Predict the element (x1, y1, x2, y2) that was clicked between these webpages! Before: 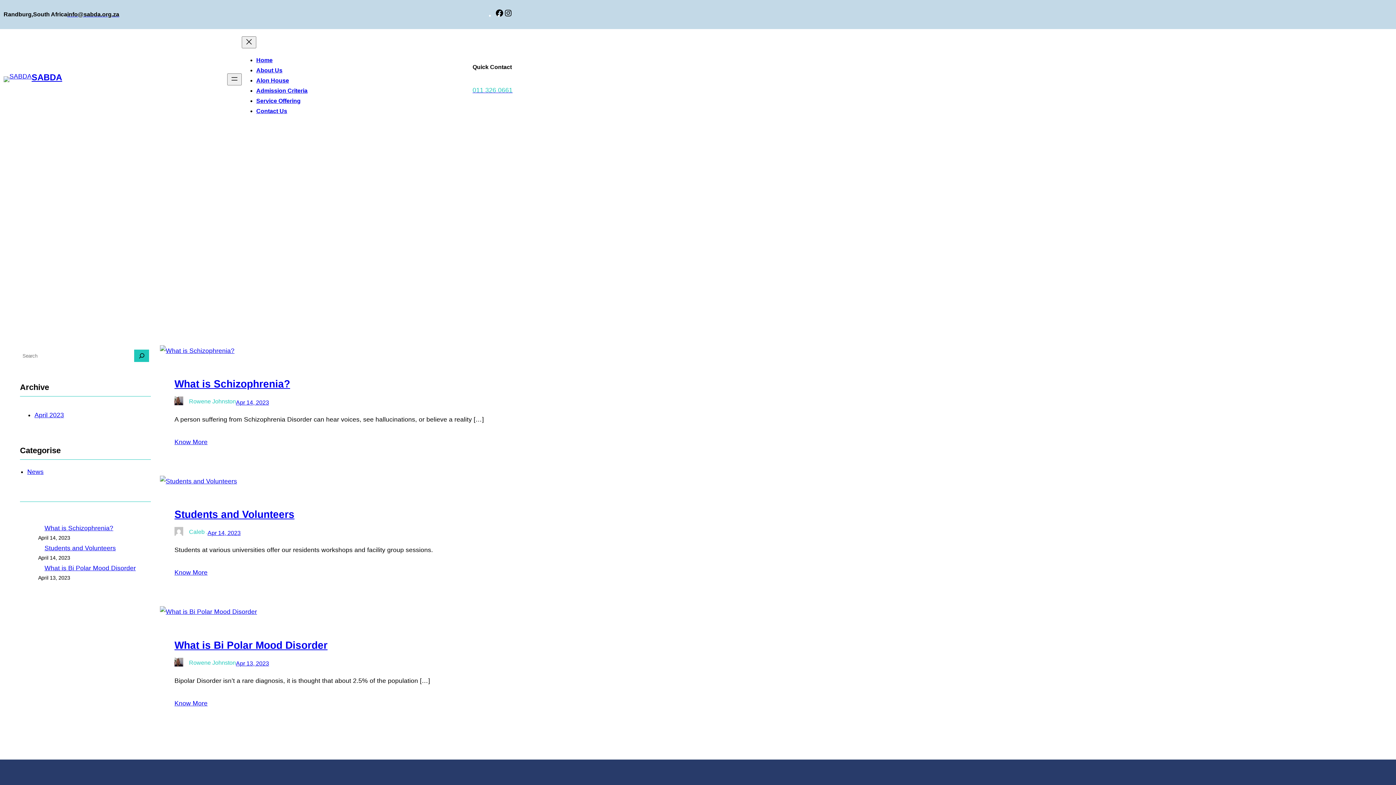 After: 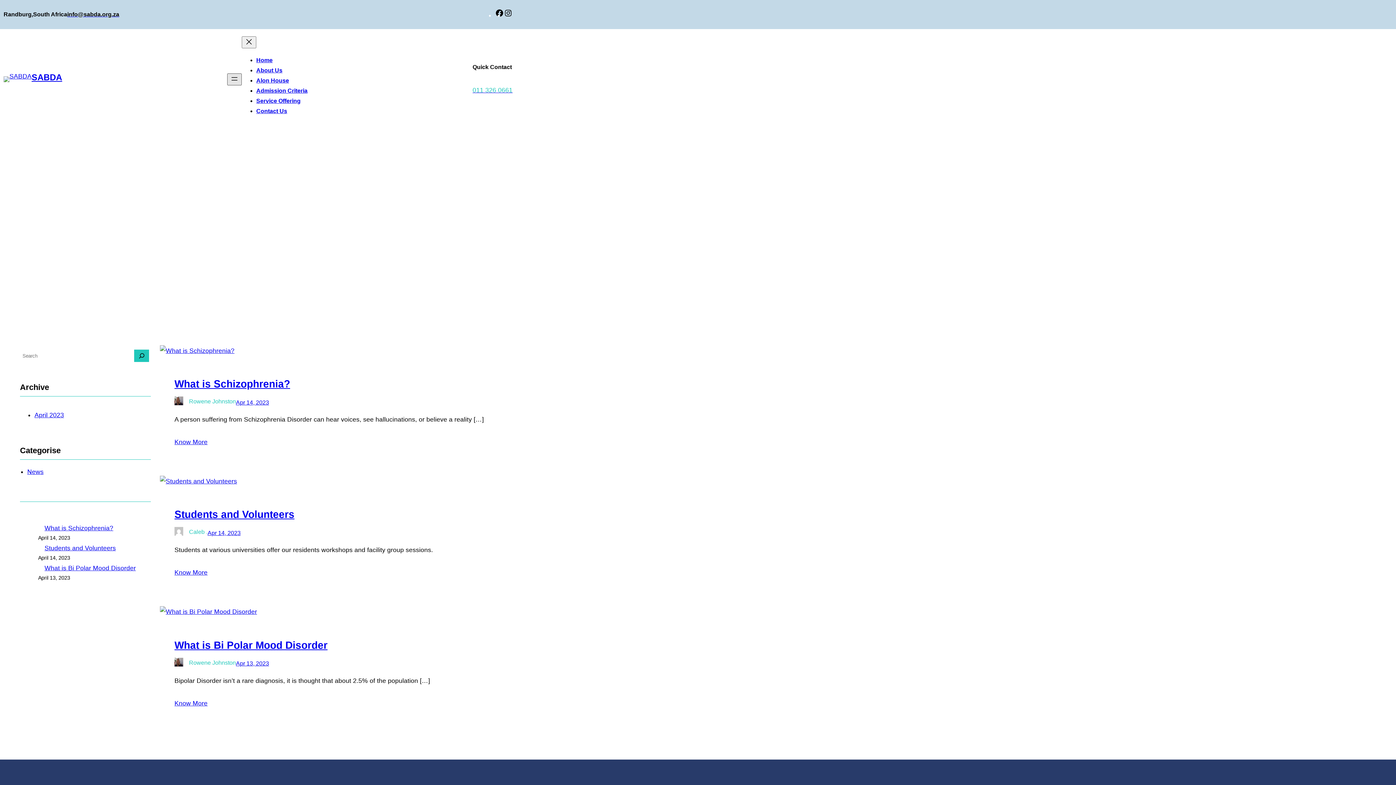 Action: label: Open menu bbox: (227, 73, 241, 85)